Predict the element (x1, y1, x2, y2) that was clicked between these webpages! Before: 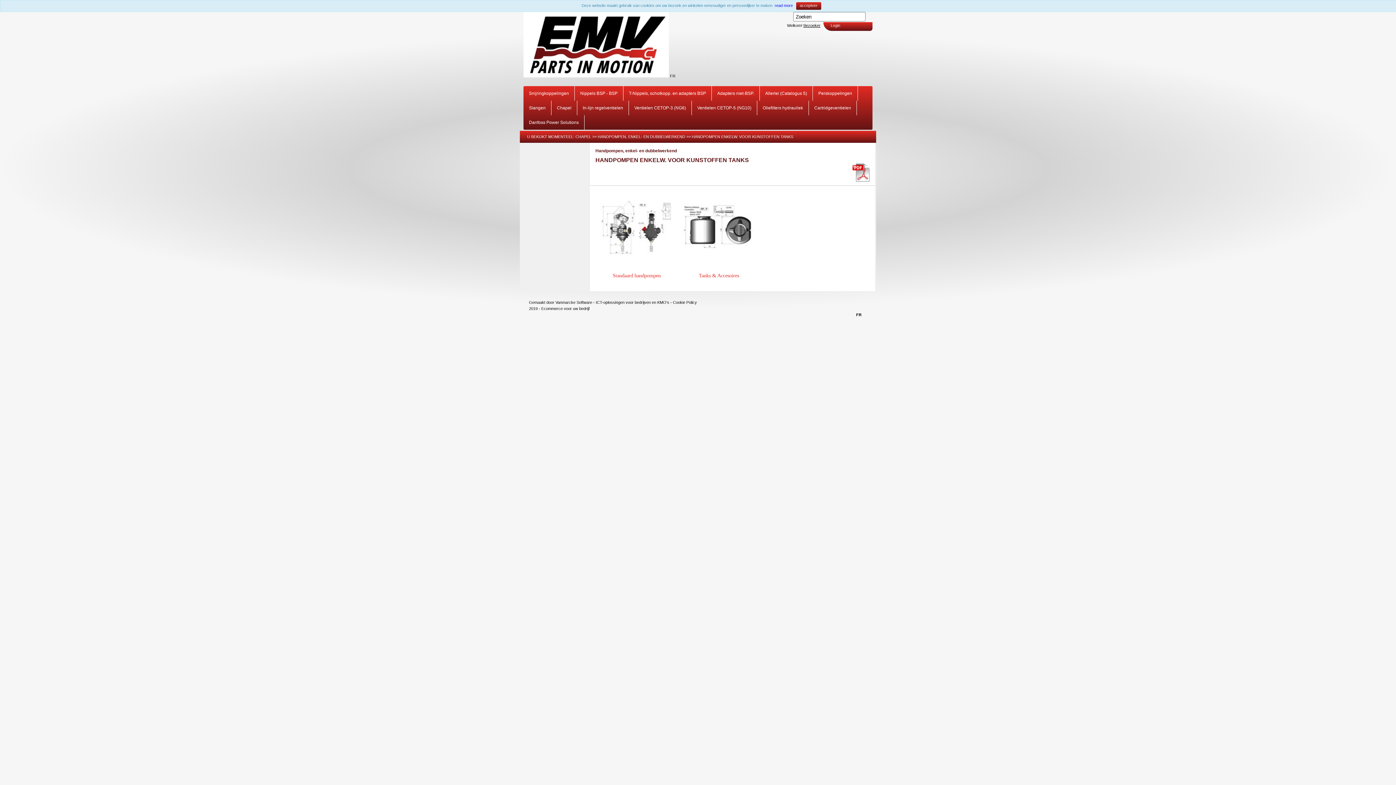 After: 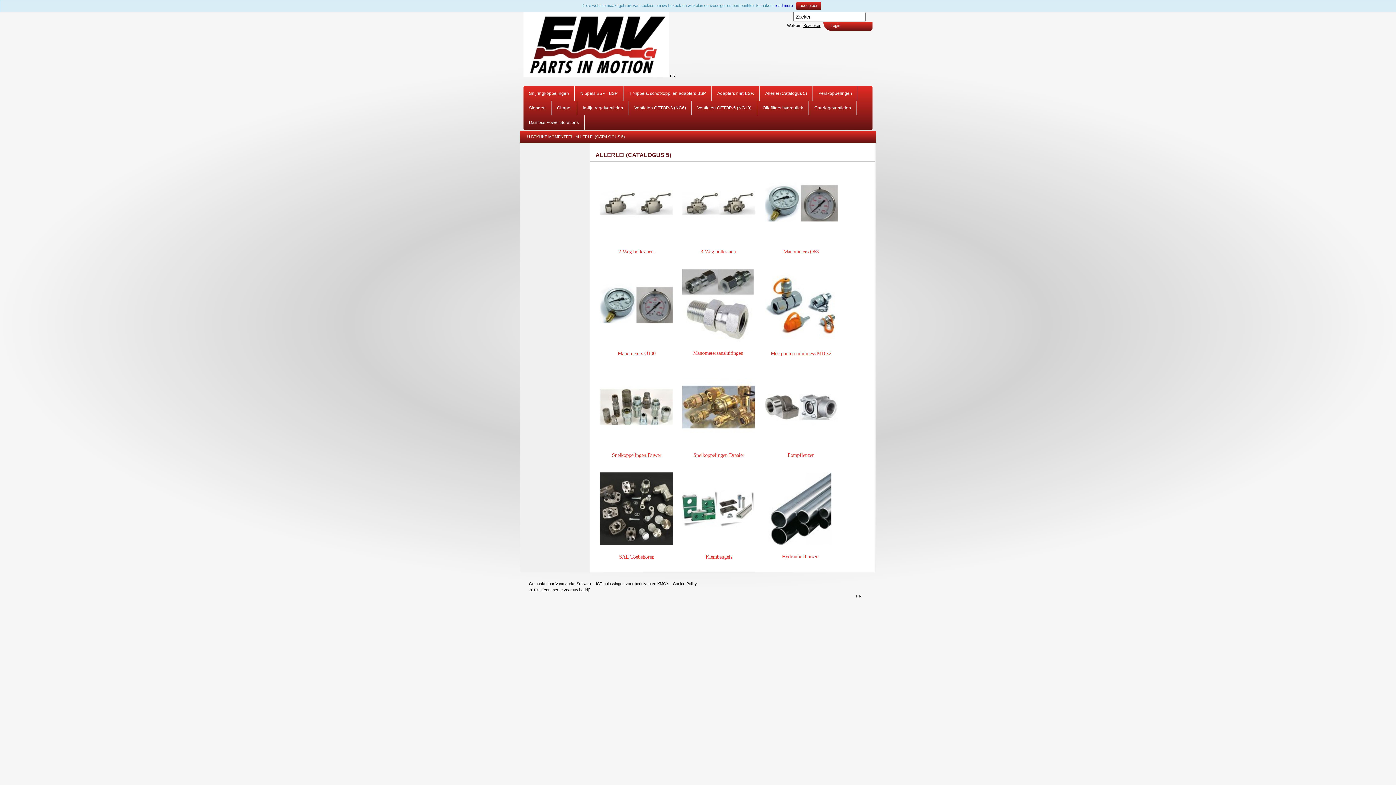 Action: label: Allerlei (Catalogus 5) bbox: (760, 86, 813, 100)